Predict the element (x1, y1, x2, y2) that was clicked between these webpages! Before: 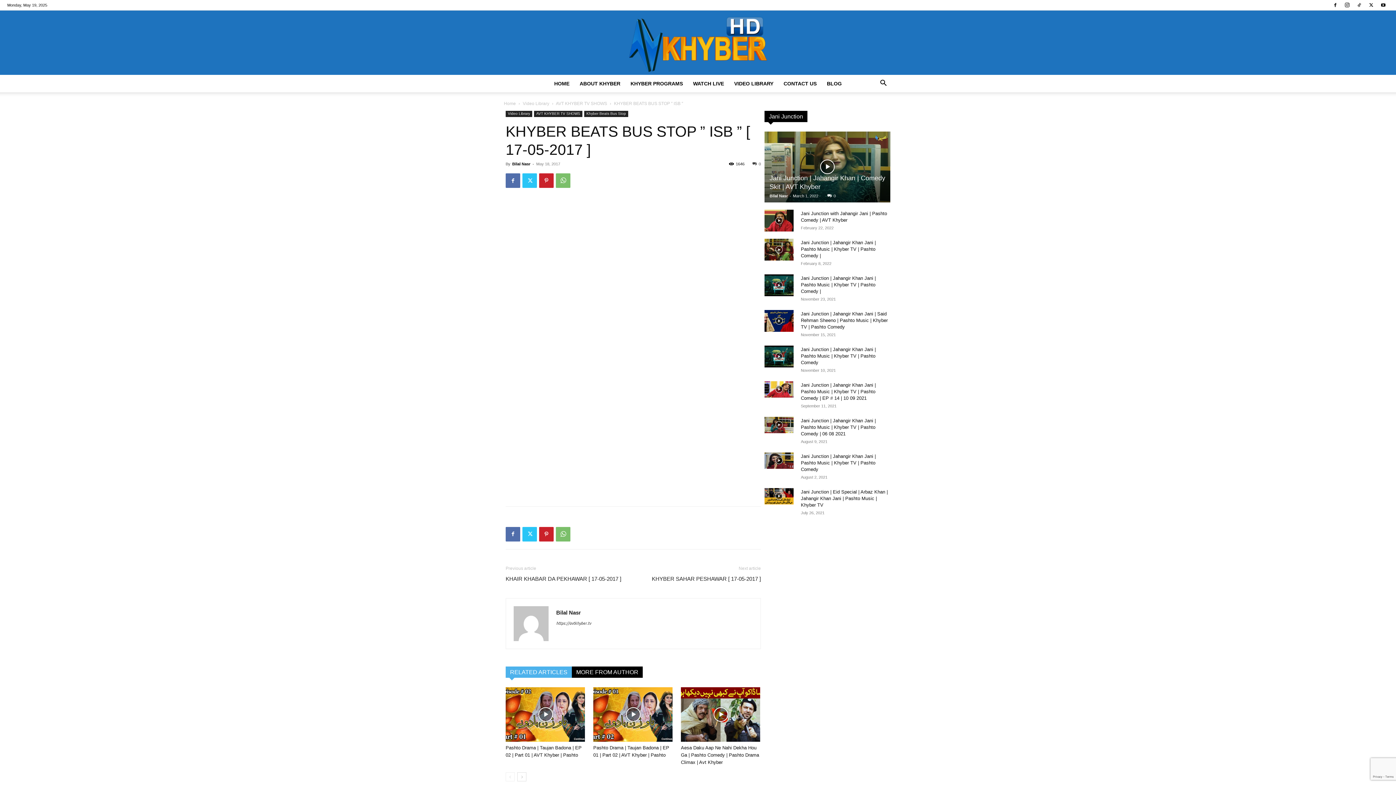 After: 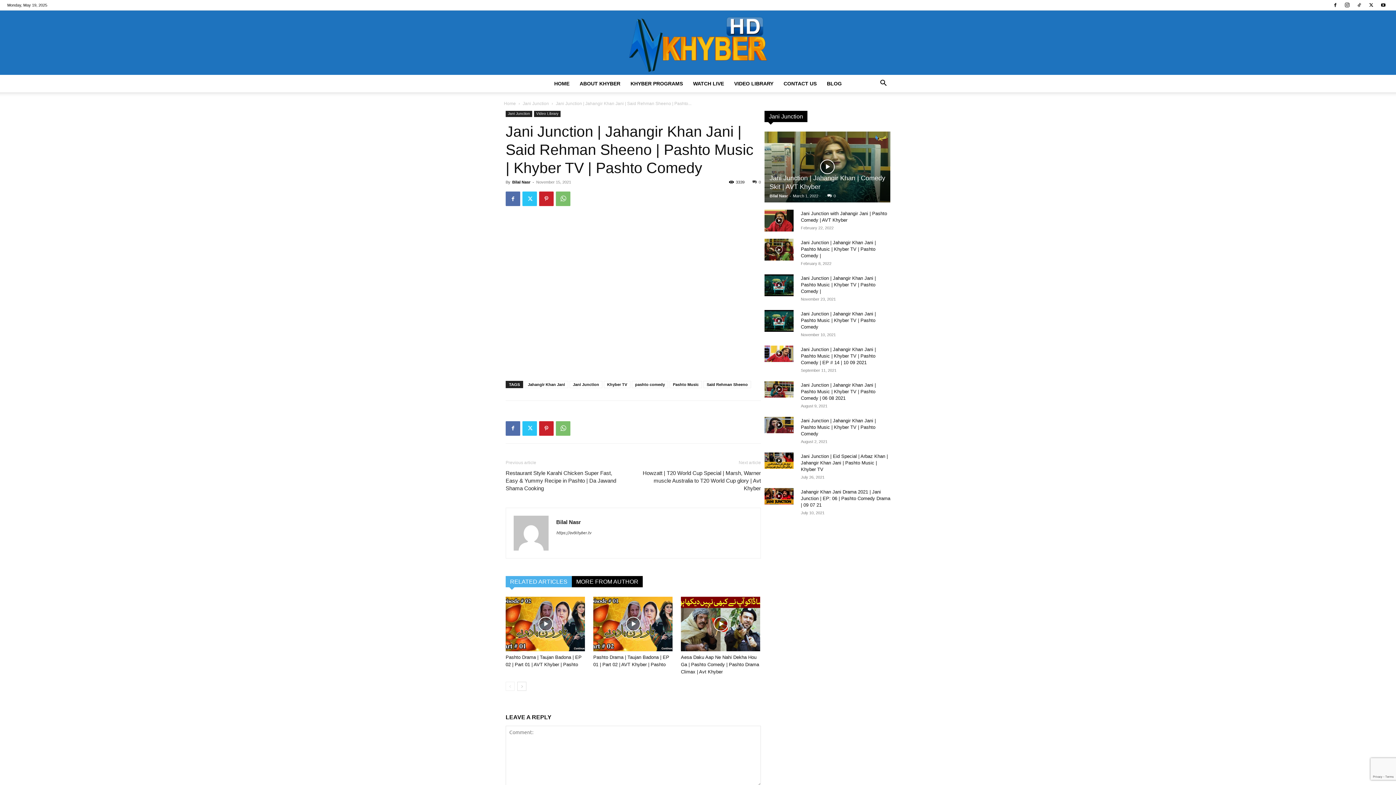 Action: bbox: (764, 310, 793, 331)